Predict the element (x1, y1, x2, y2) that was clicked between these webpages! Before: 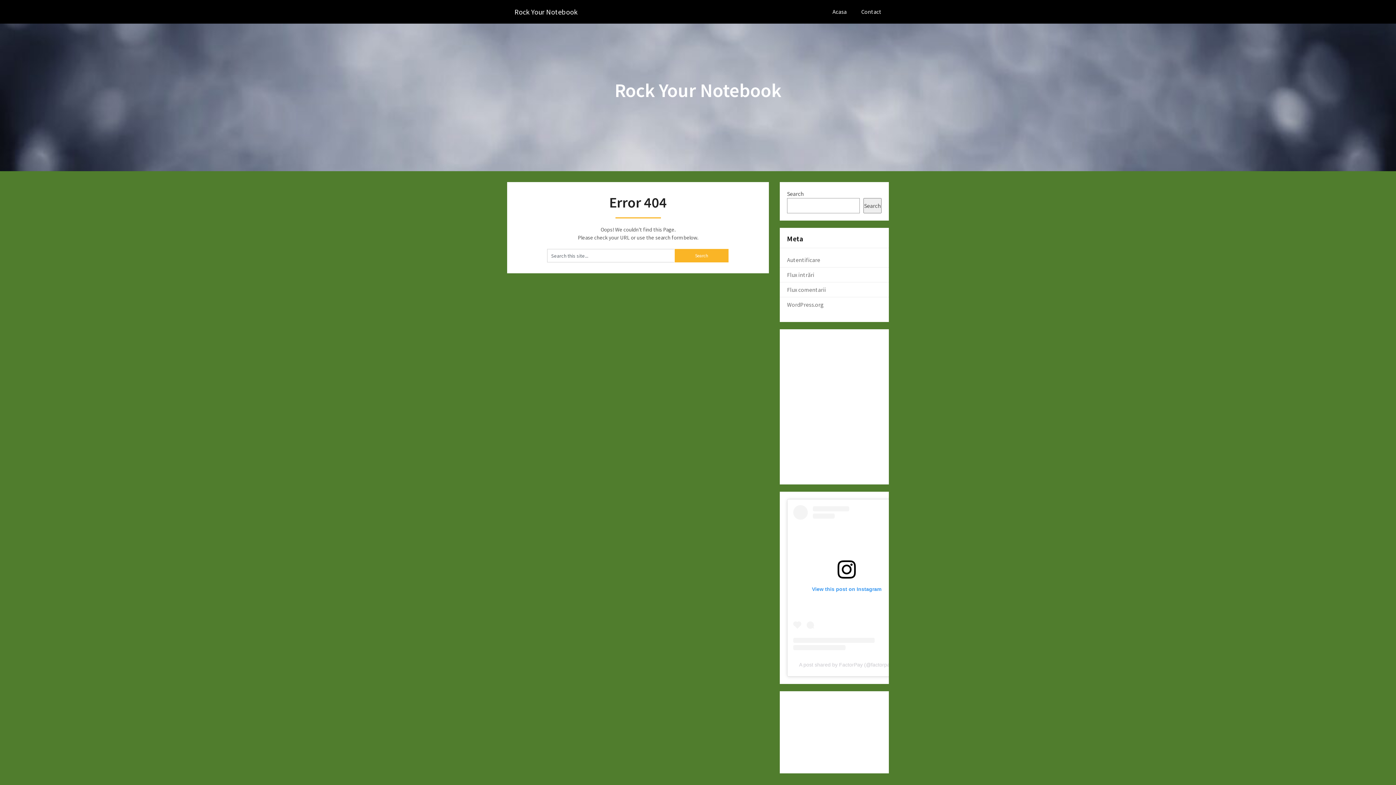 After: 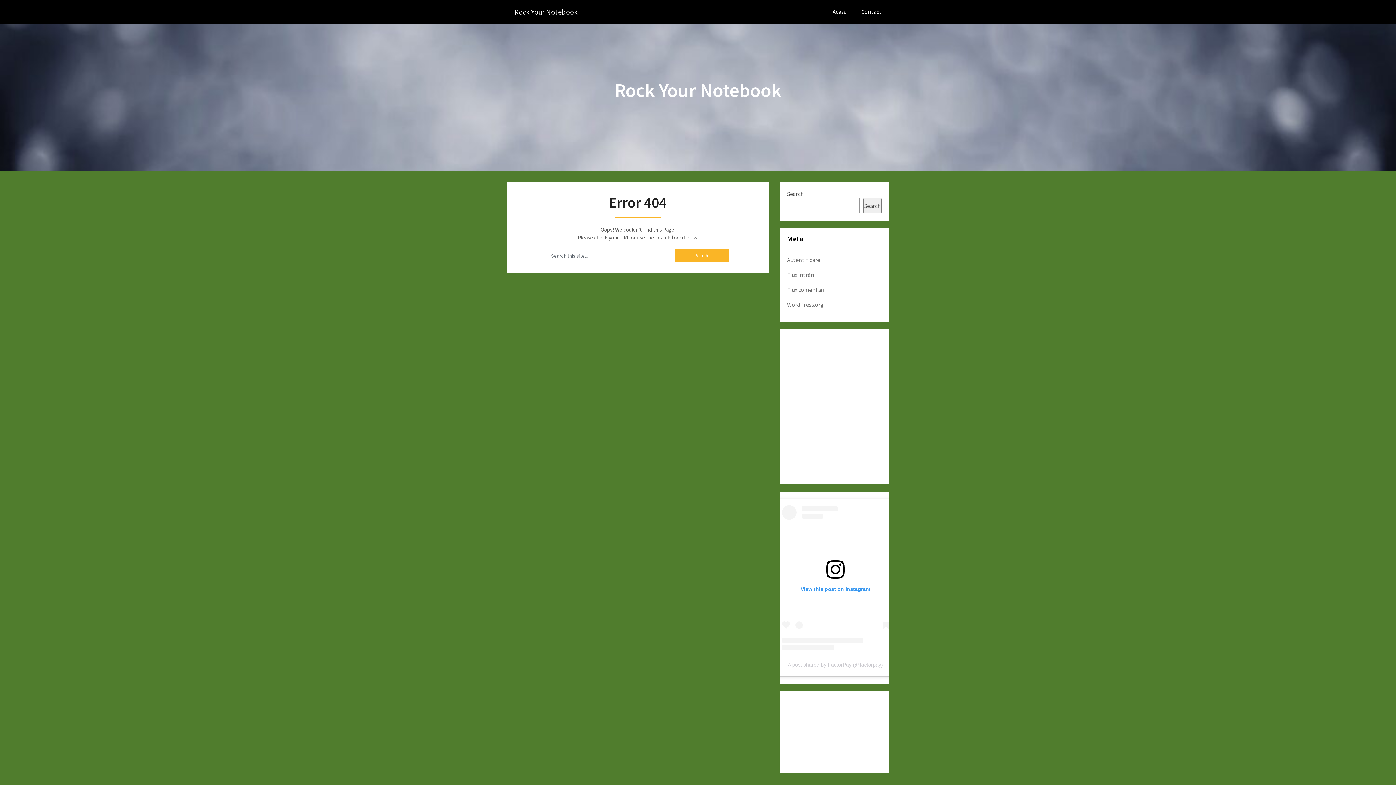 Action: label: View this post on Instagram bbox: (793, 505, 900, 650)